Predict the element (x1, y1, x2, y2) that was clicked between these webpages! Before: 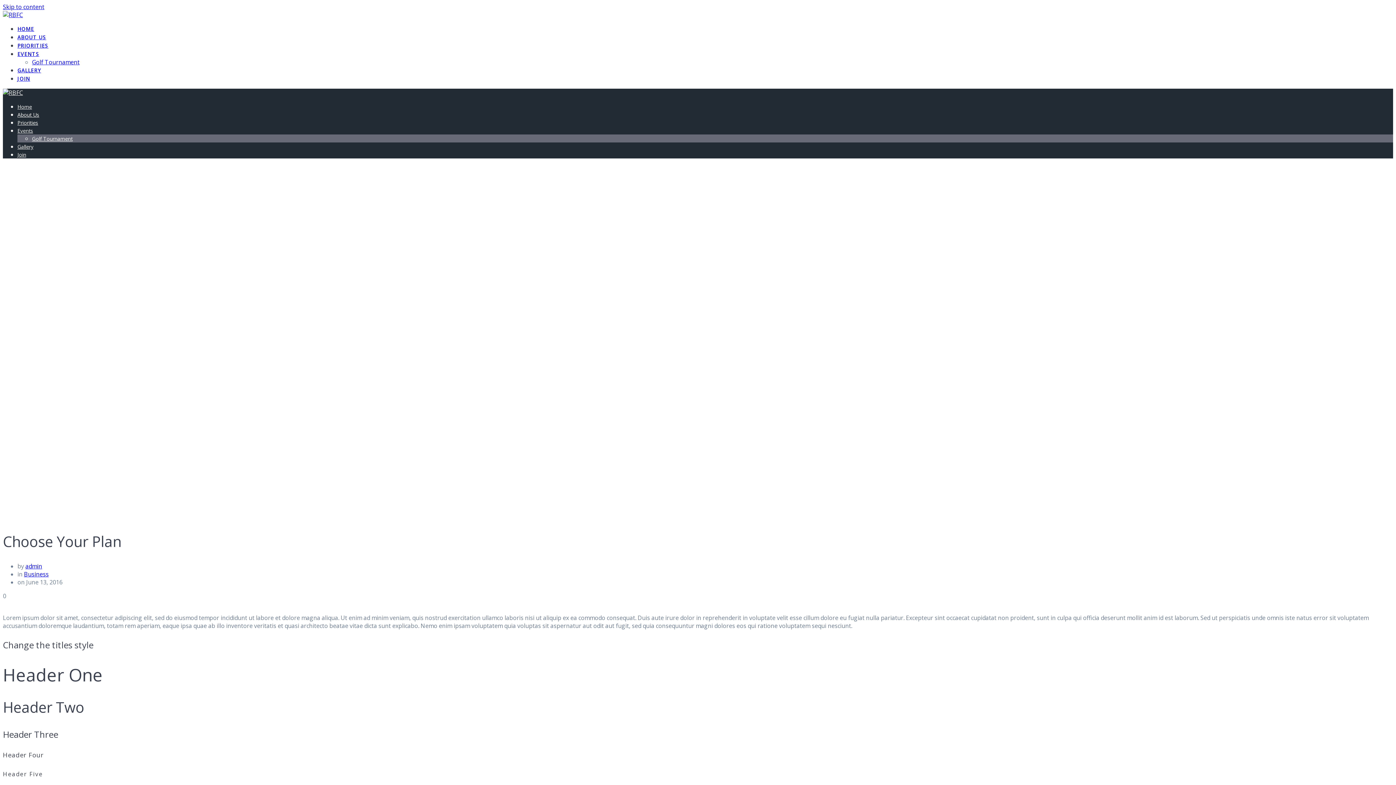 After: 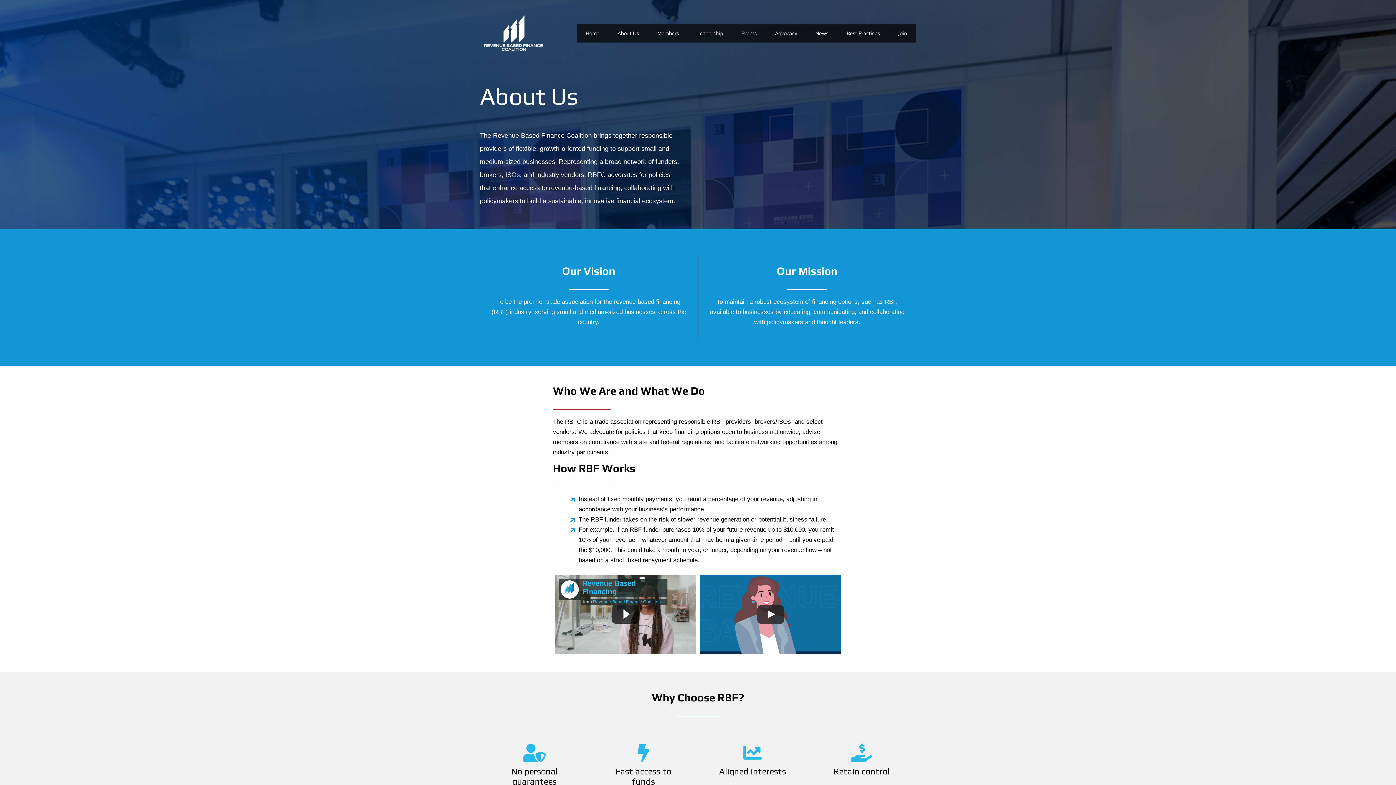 Action: bbox: (17, 119, 38, 126) label: Priorities